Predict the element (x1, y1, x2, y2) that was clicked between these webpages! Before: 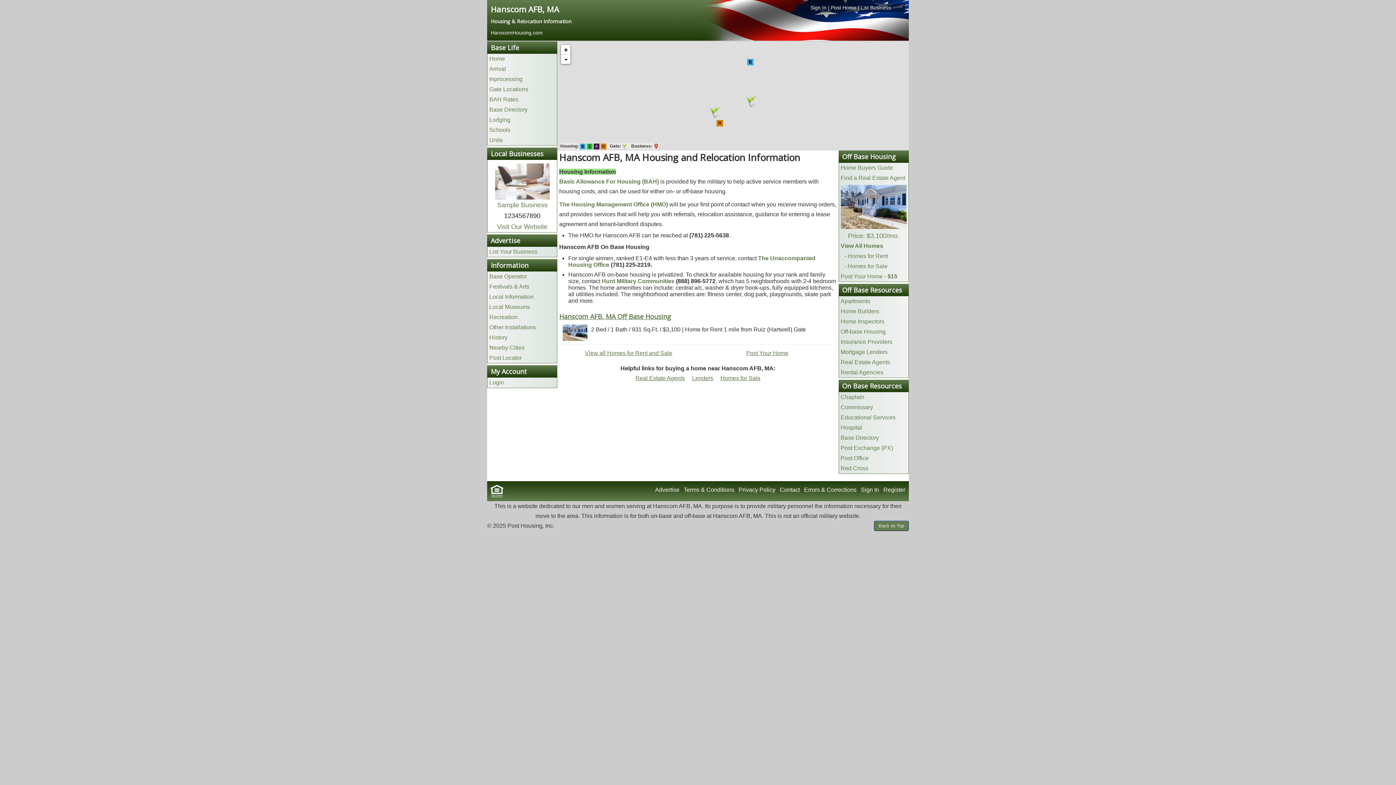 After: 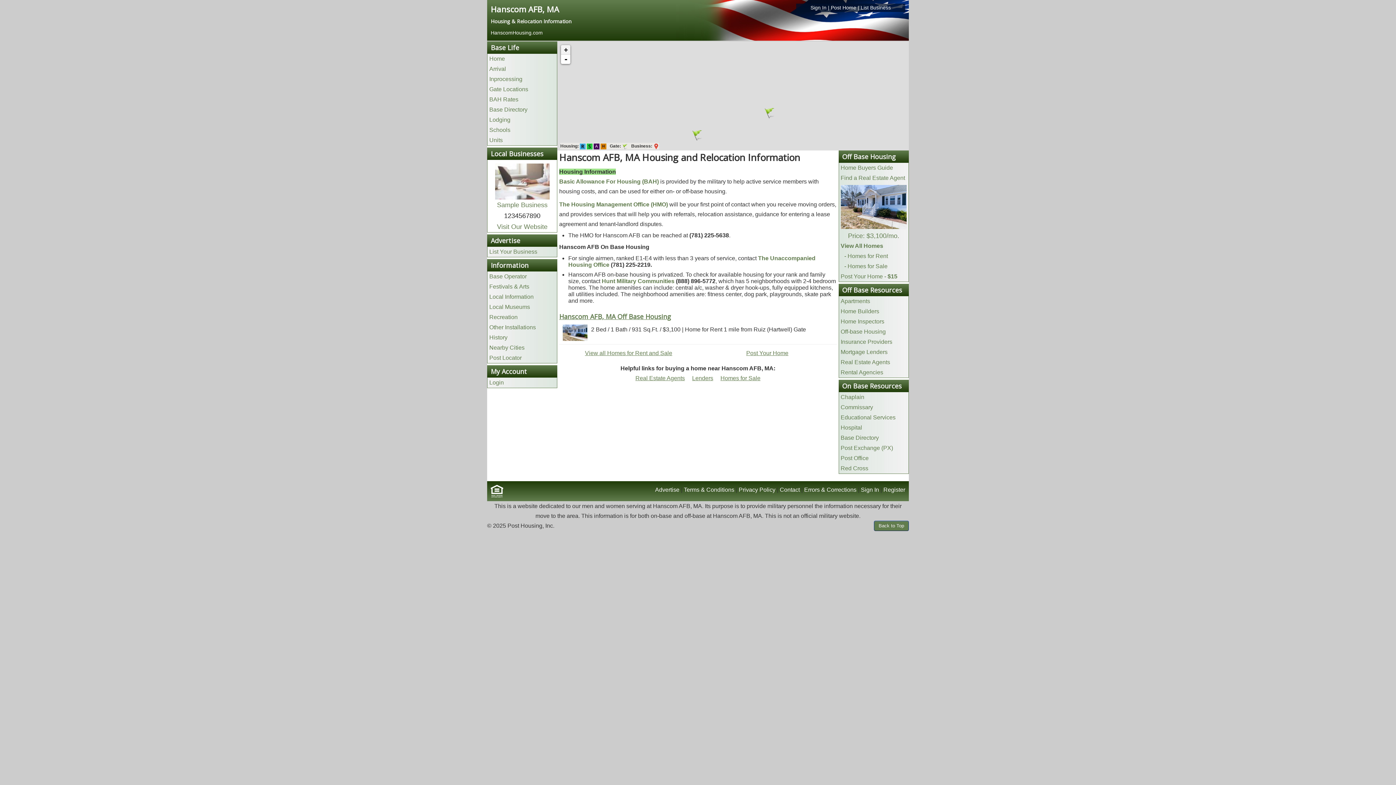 Action: bbox: (561, 45, 570, 54) label: +